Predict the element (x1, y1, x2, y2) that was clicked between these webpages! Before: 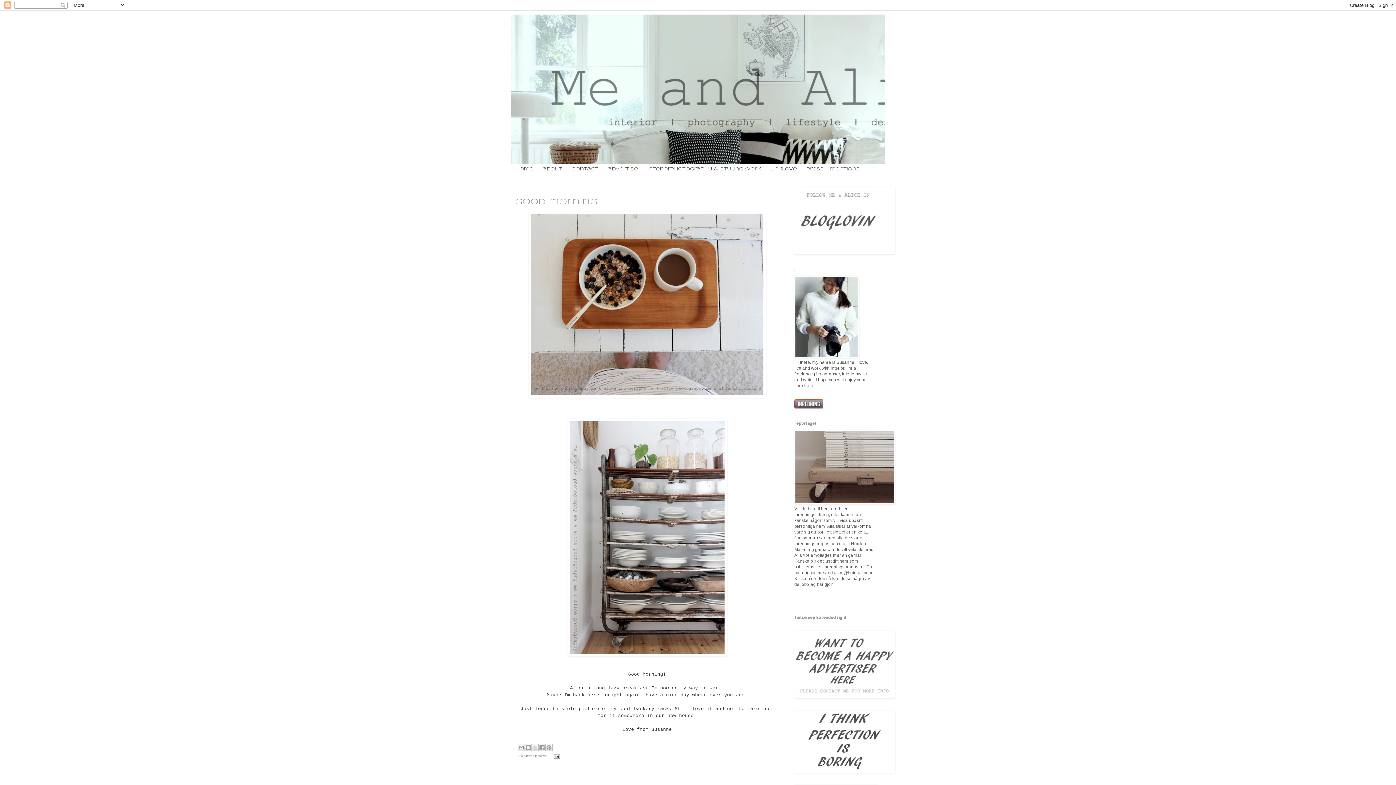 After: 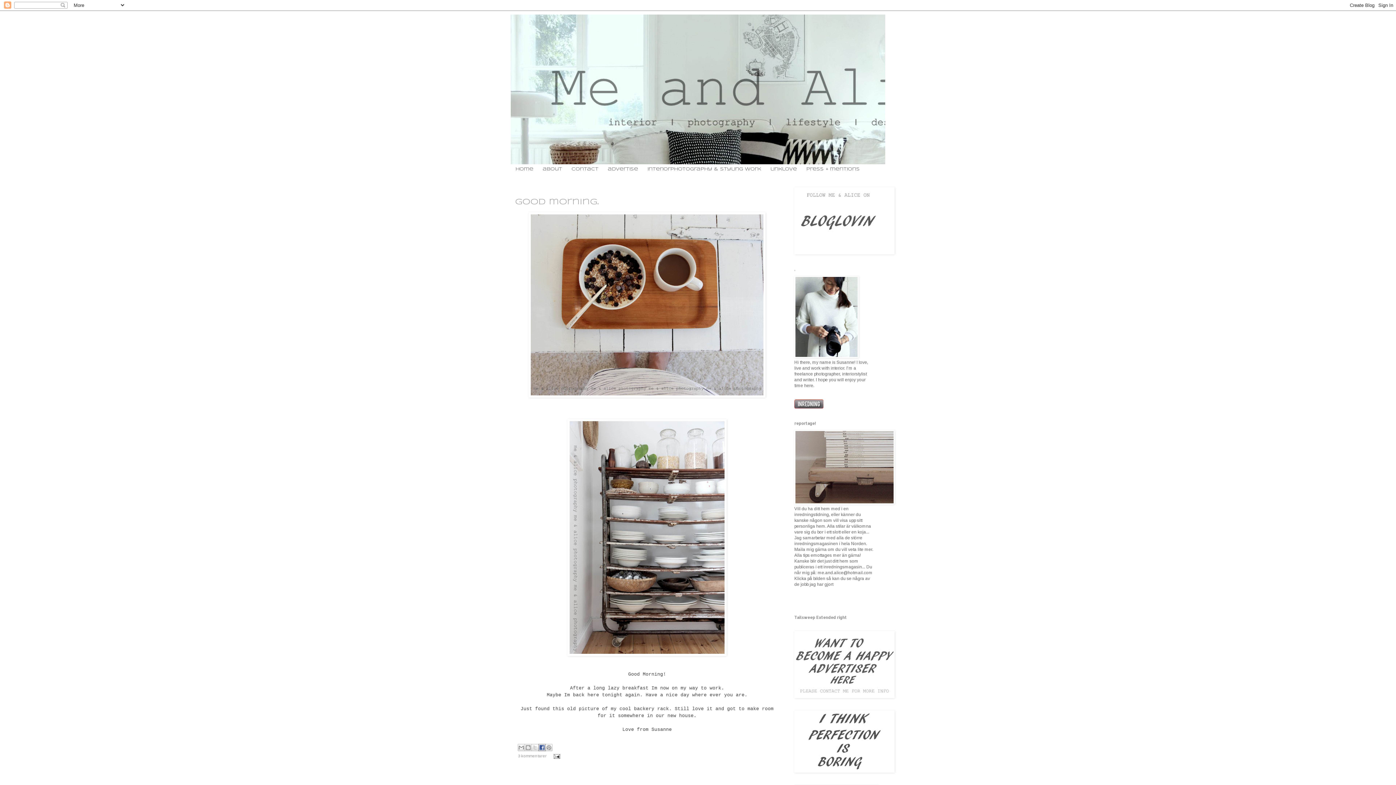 Action: bbox: (538, 744, 545, 751) label: Dela på Facebook